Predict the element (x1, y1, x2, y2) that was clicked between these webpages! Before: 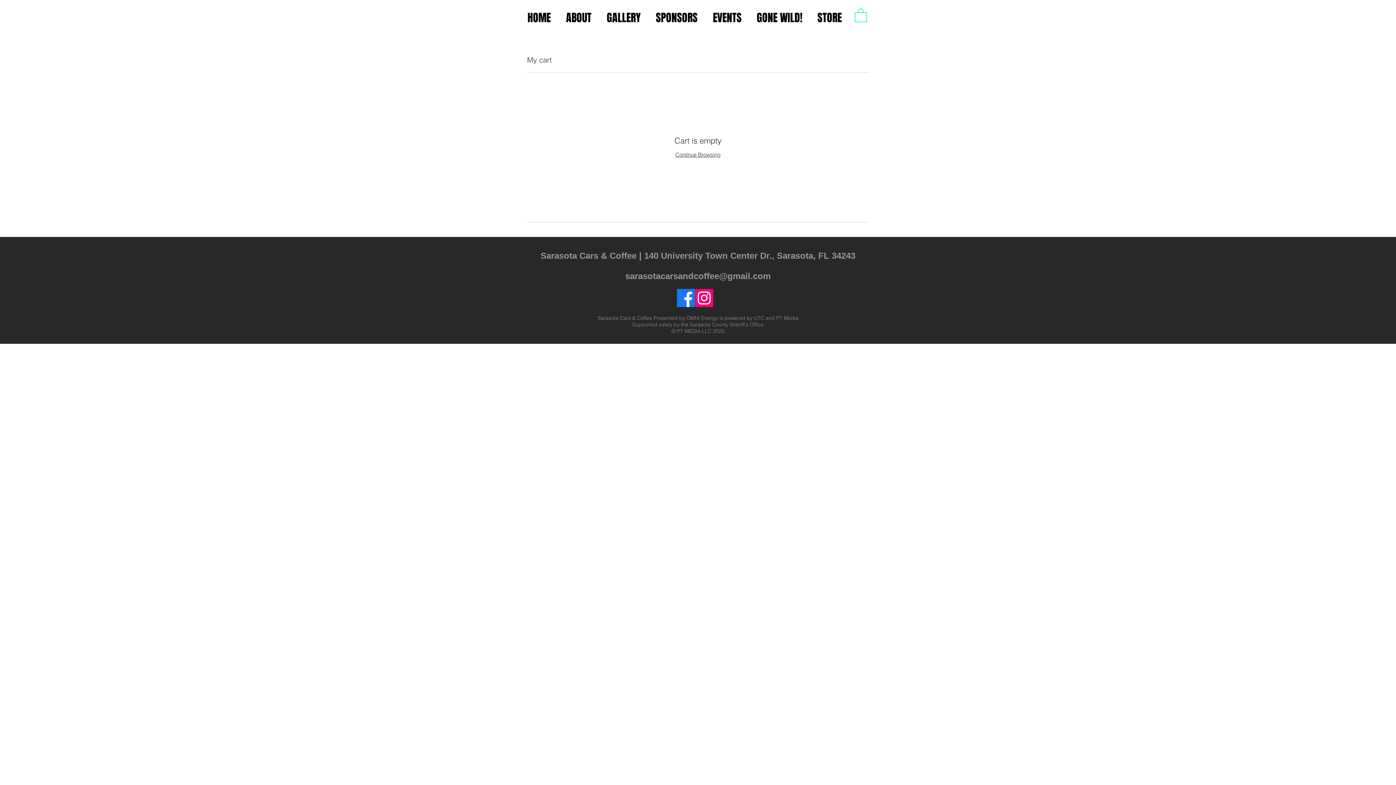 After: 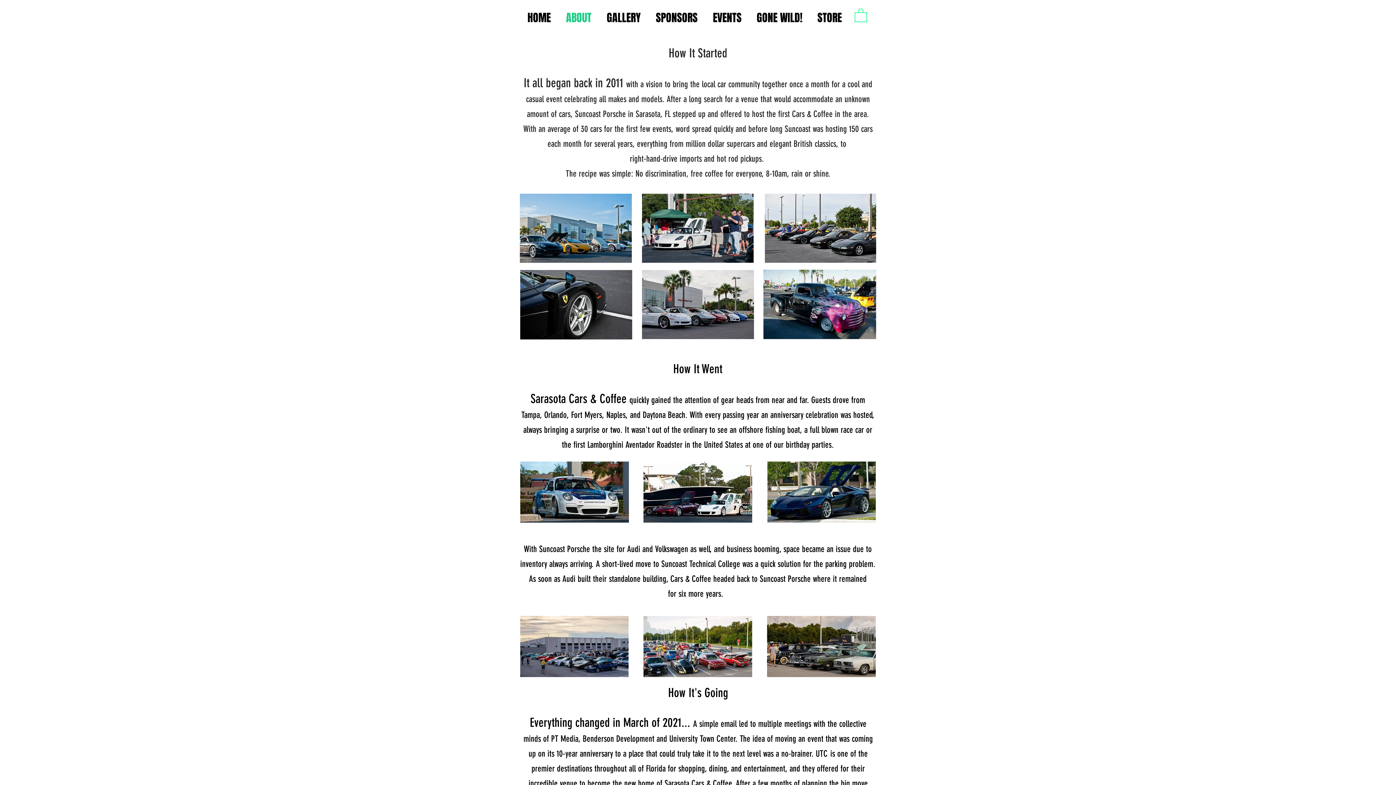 Action: label: ABOUT bbox: (558, 5, 599, 30)